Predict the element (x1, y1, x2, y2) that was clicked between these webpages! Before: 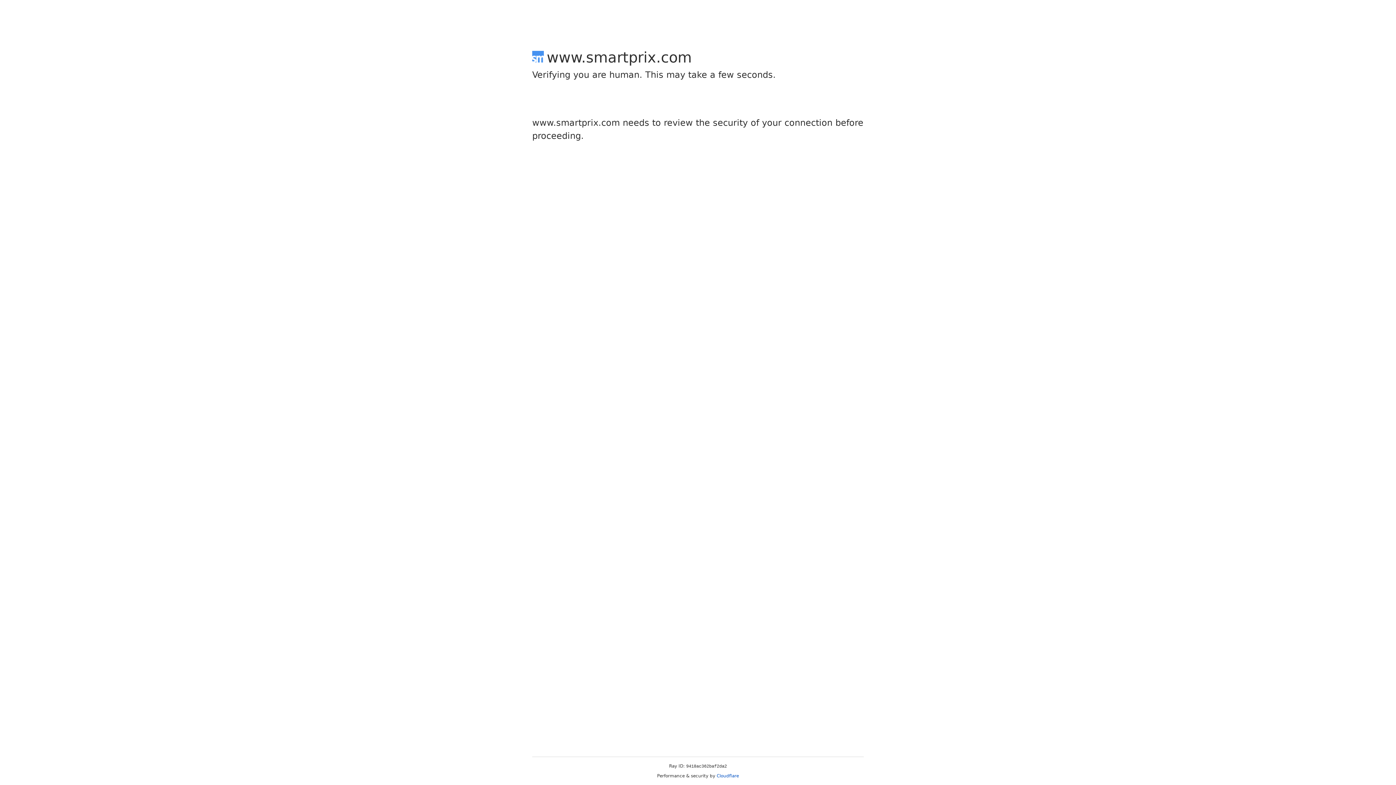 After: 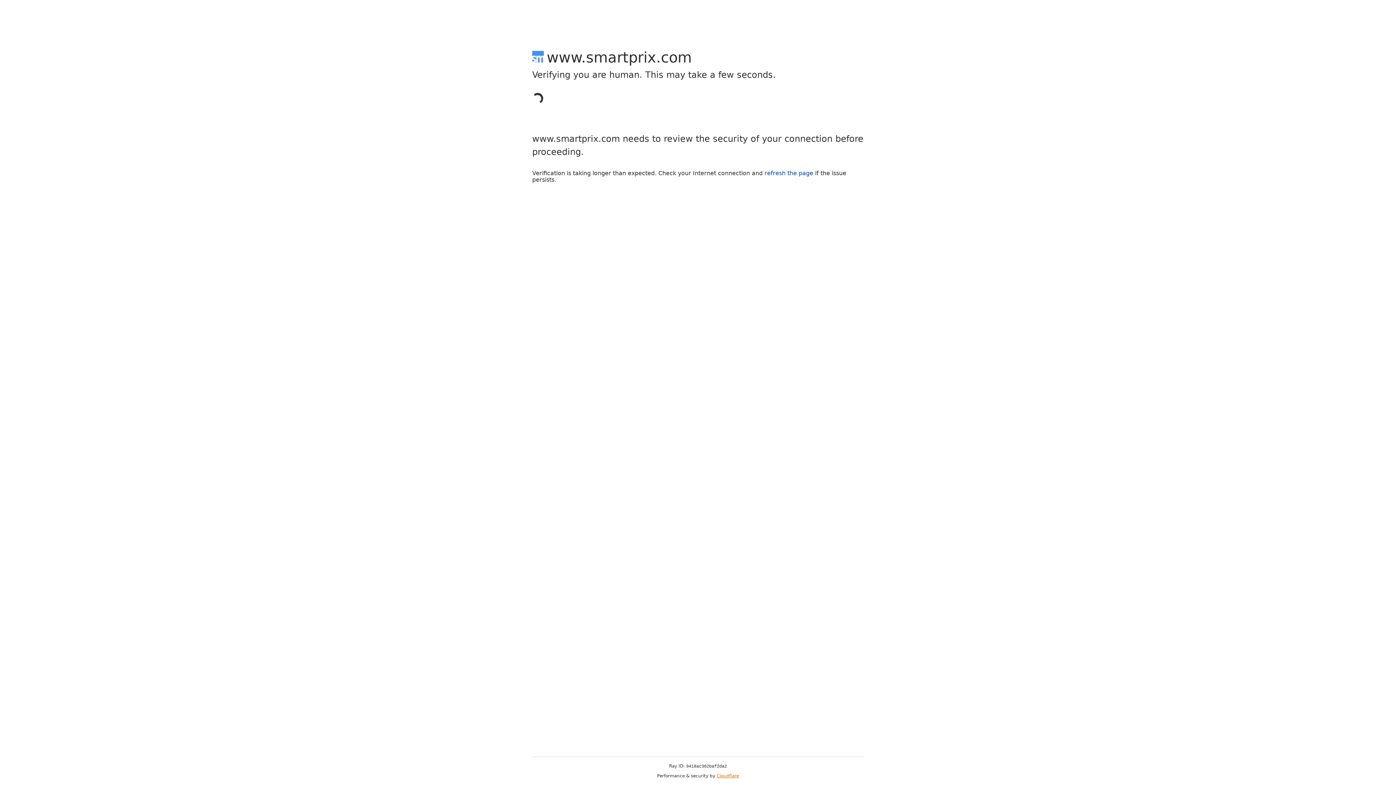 Action: label: Cloudflare bbox: (716, 773, 739, 778)